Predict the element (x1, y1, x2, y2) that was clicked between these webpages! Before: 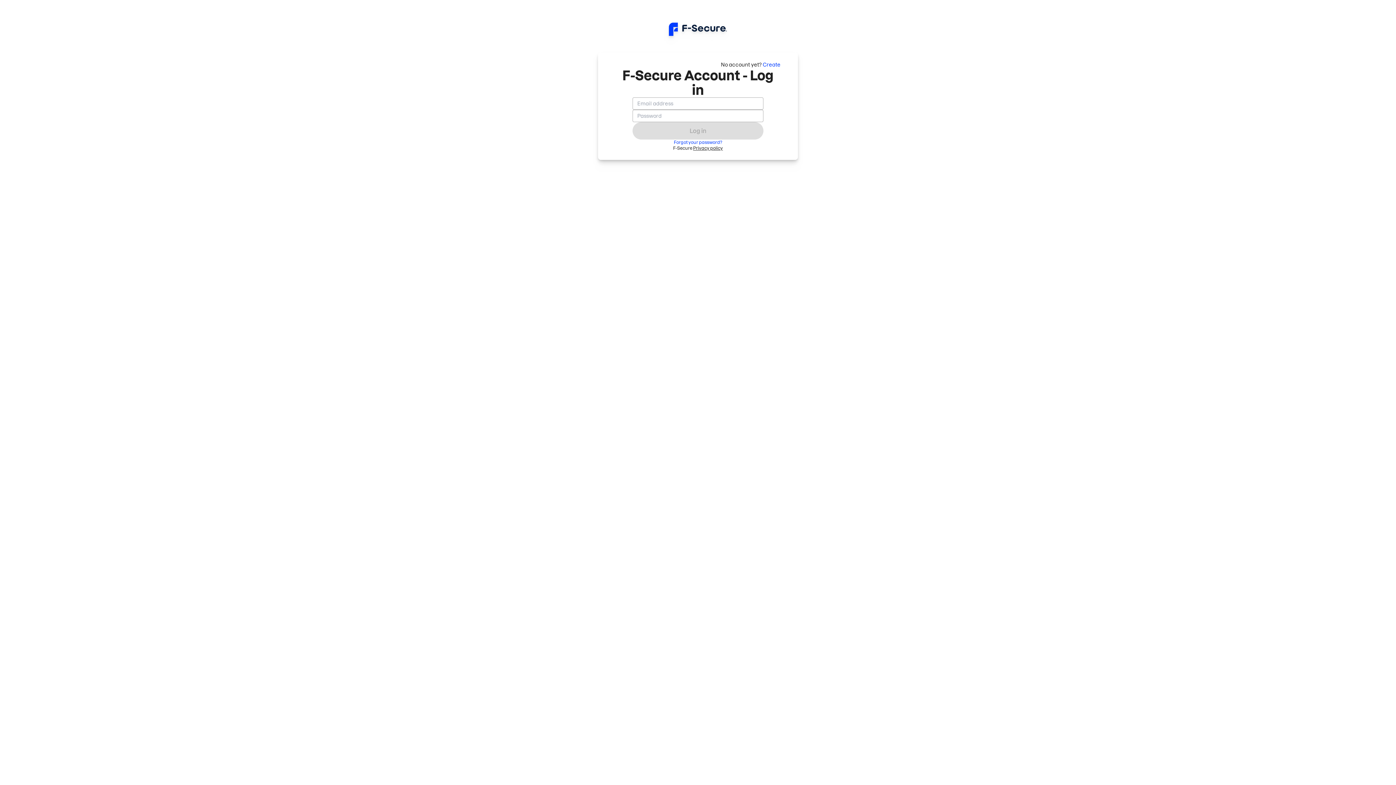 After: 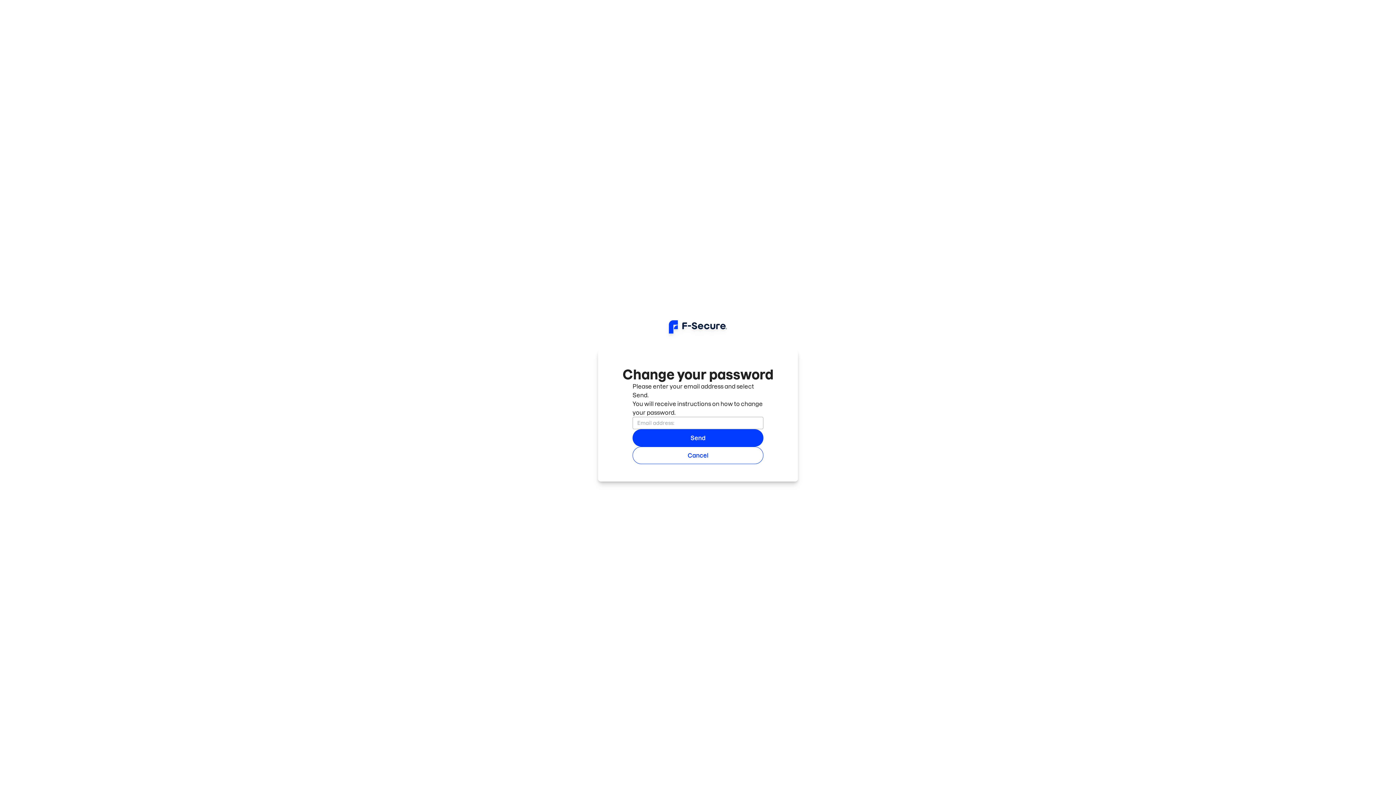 Action: bbox: (674, 139, 722, 145) label: Forgot your password?